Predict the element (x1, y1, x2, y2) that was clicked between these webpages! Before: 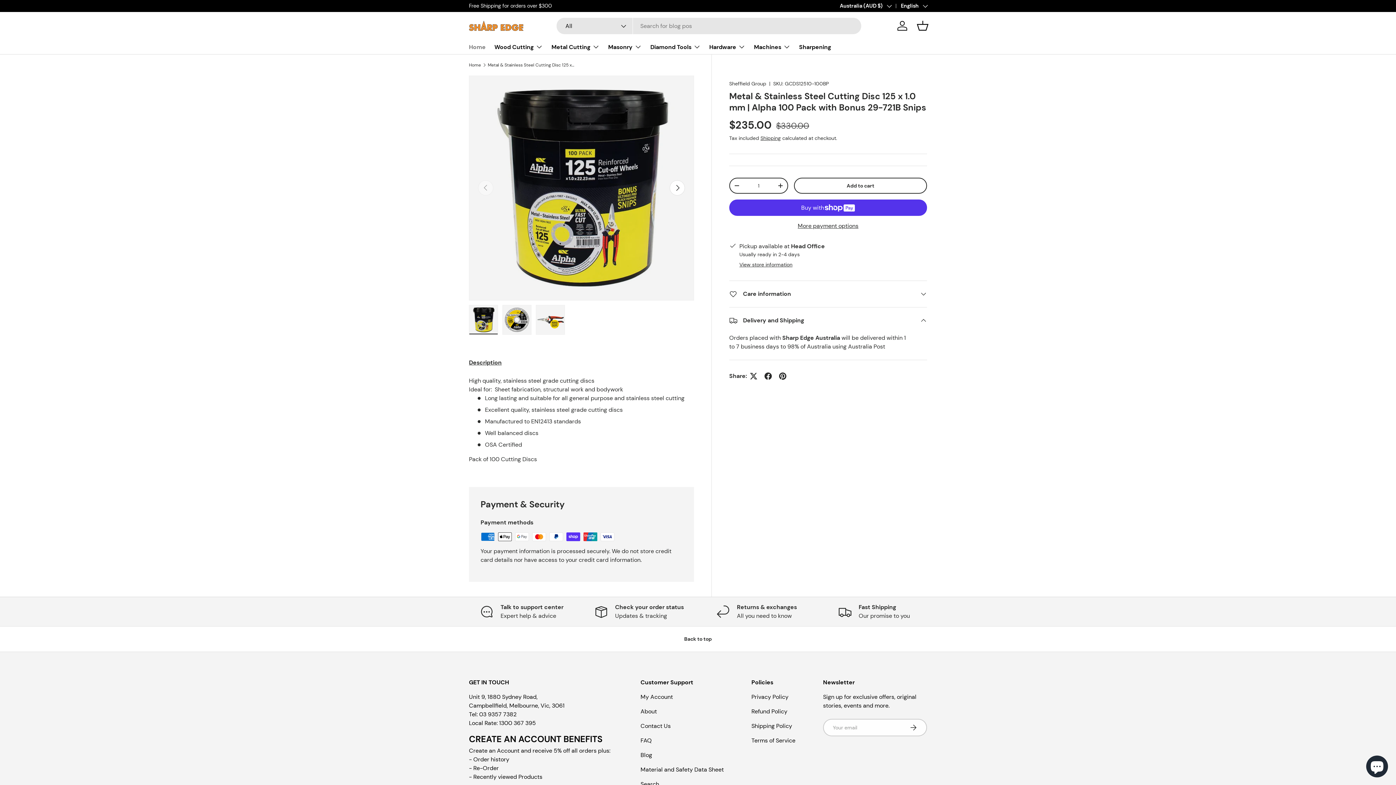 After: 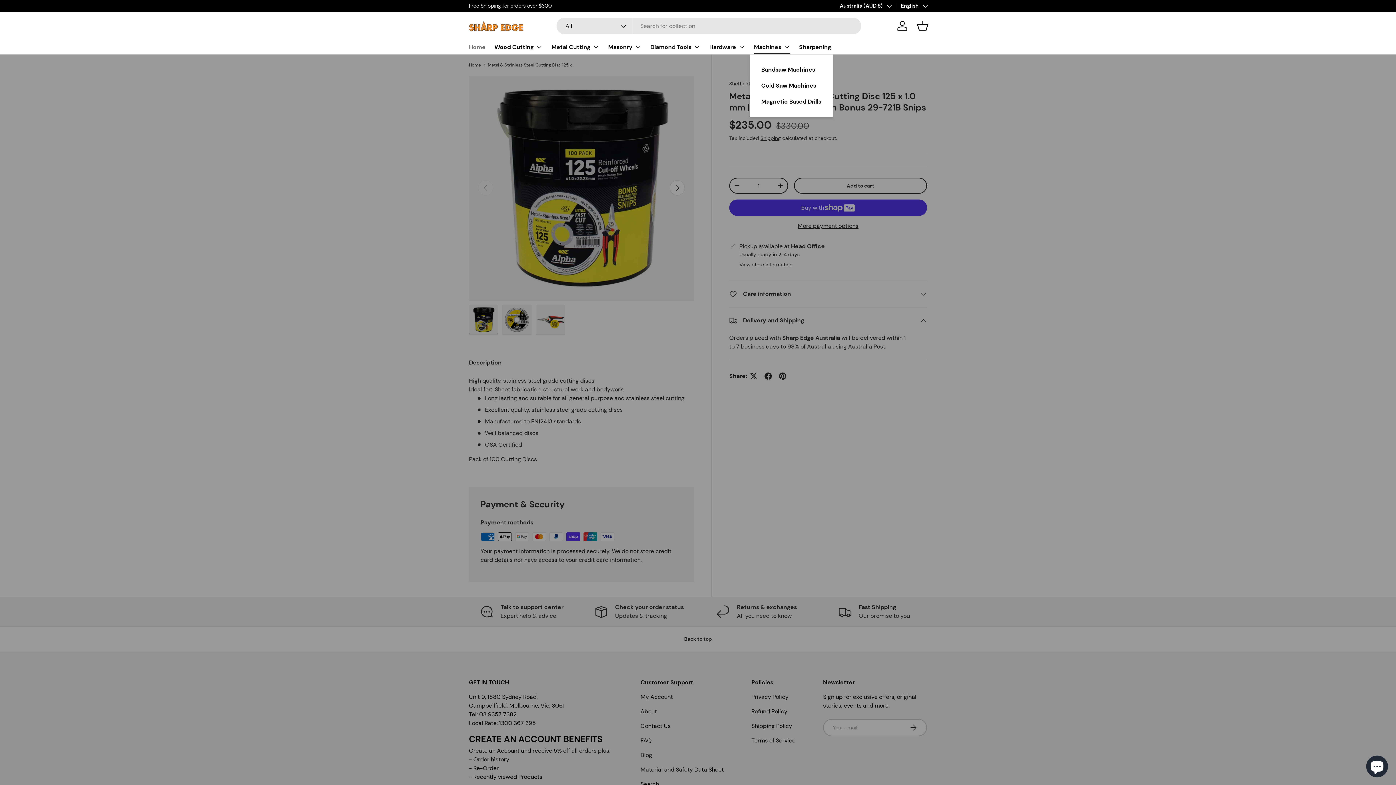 Action: bbox: (754, 39, 790, 54) label: Machines